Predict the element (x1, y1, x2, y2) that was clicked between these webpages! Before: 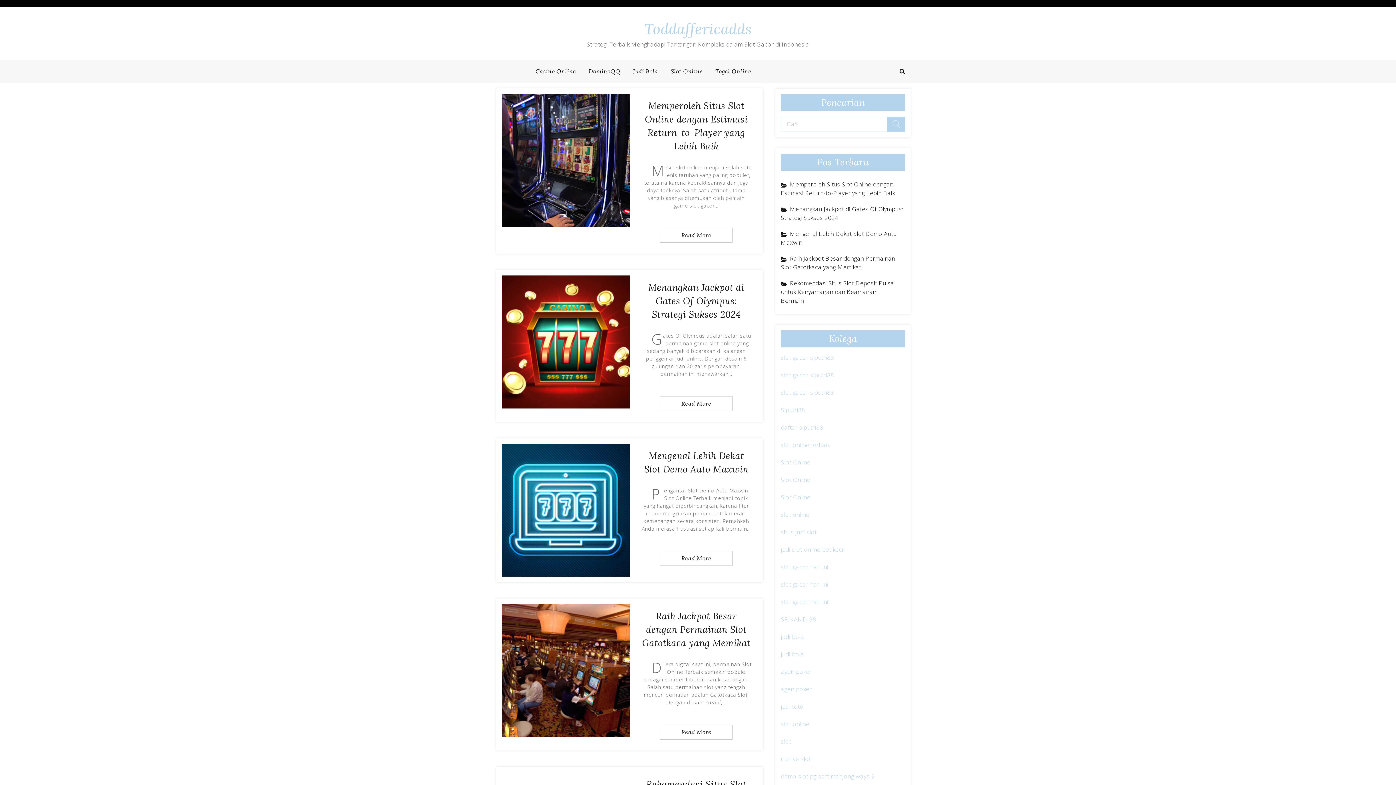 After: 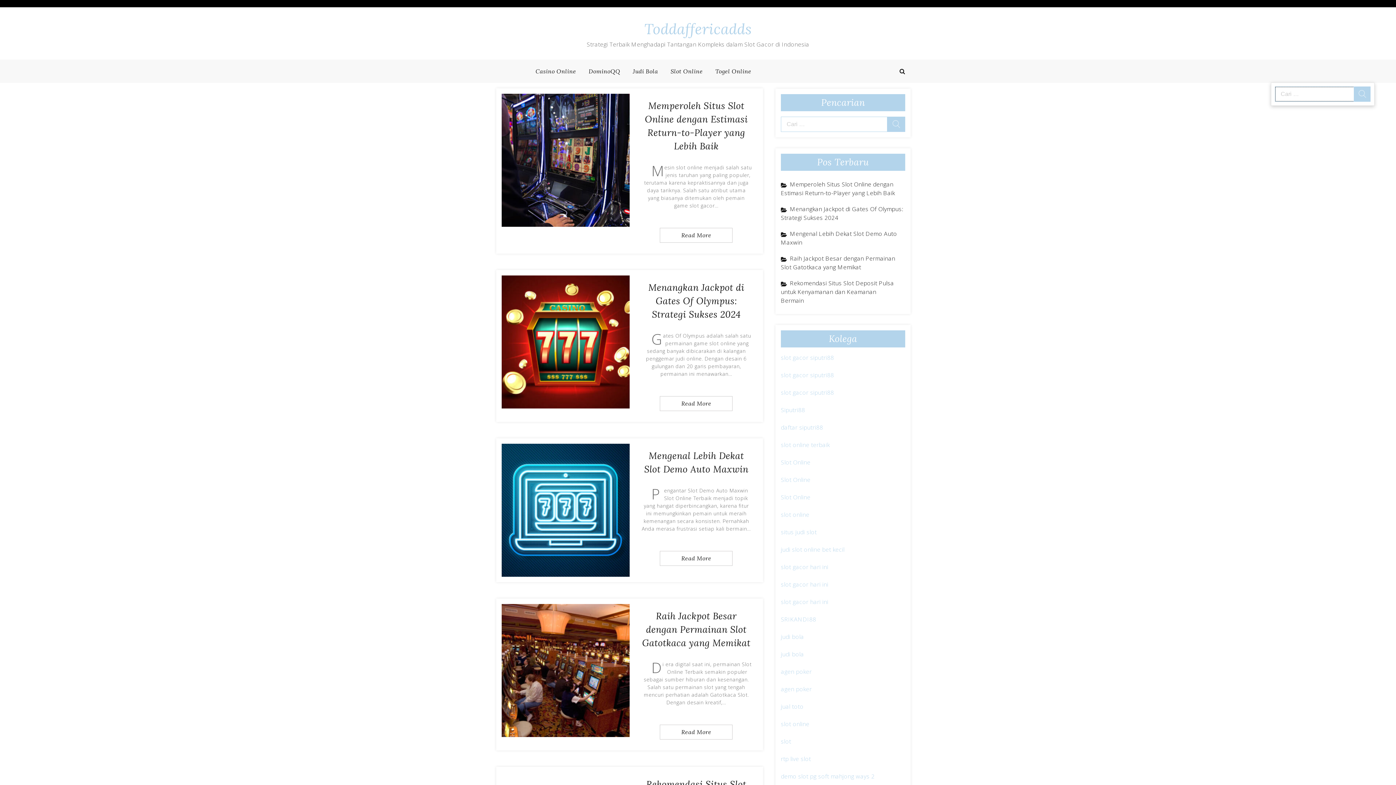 Action: bbox: (899, 66, 905, 75)